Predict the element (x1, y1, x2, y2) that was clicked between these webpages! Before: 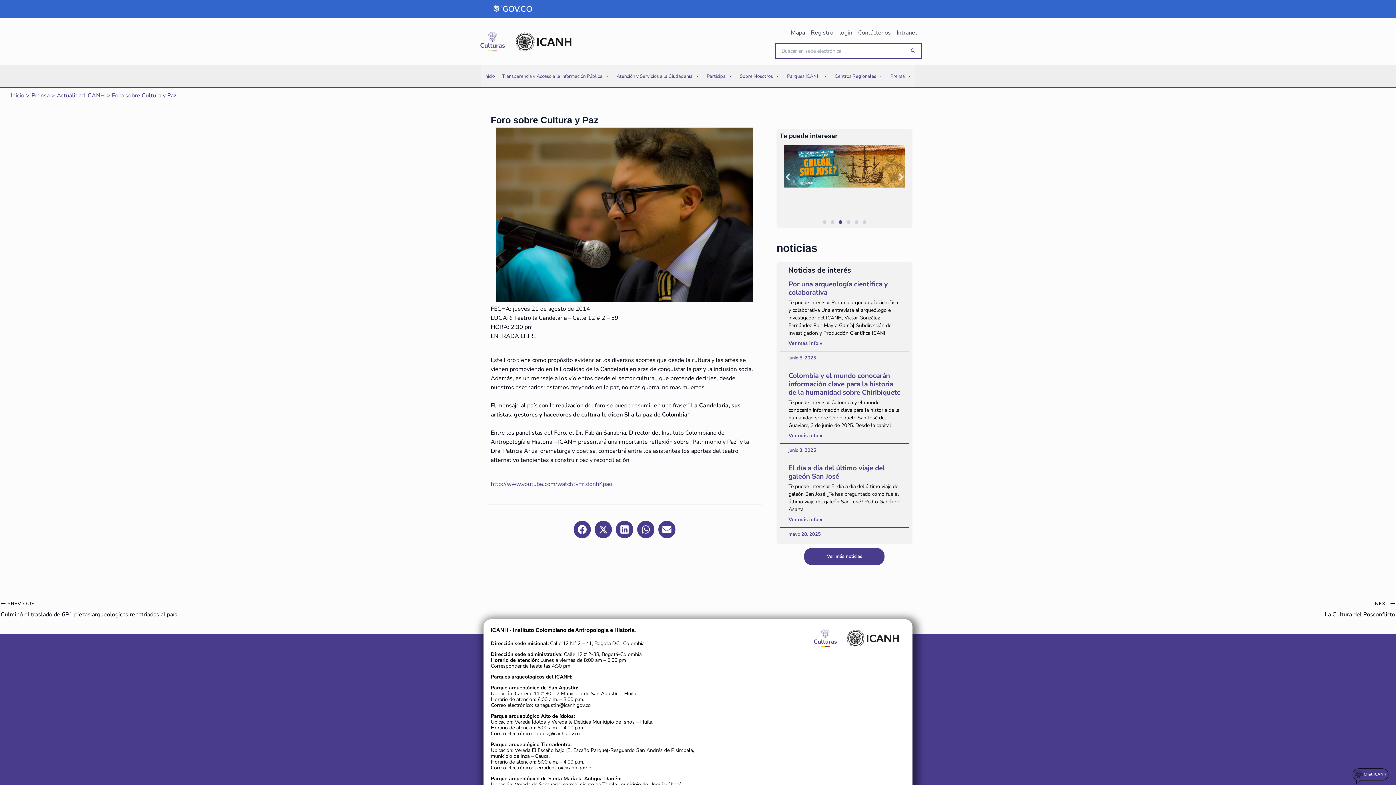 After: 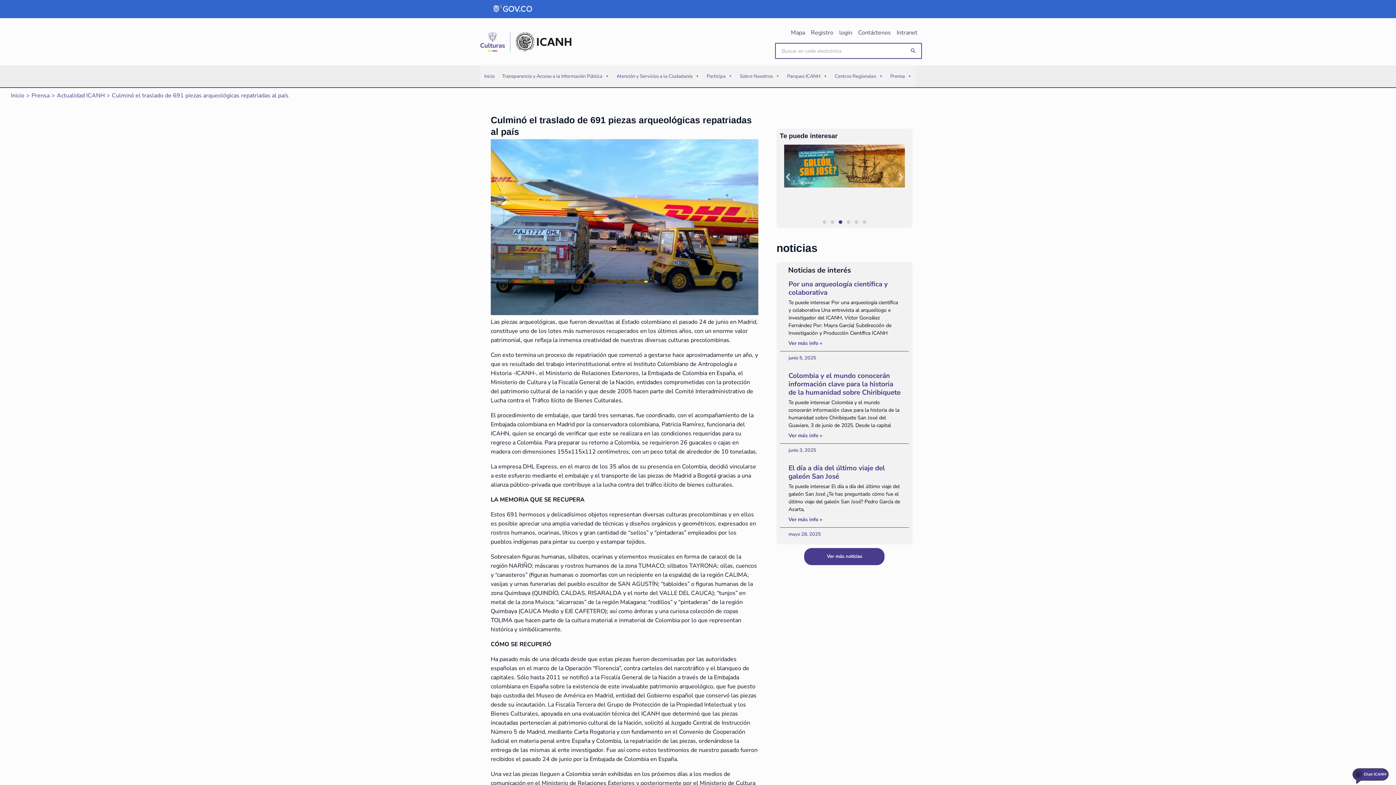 Action: label:  PREVIOUS

Culminó el traslado de 691 piezas arqueológicas repatriadas al país bbox: (0, 600, 559, 619)